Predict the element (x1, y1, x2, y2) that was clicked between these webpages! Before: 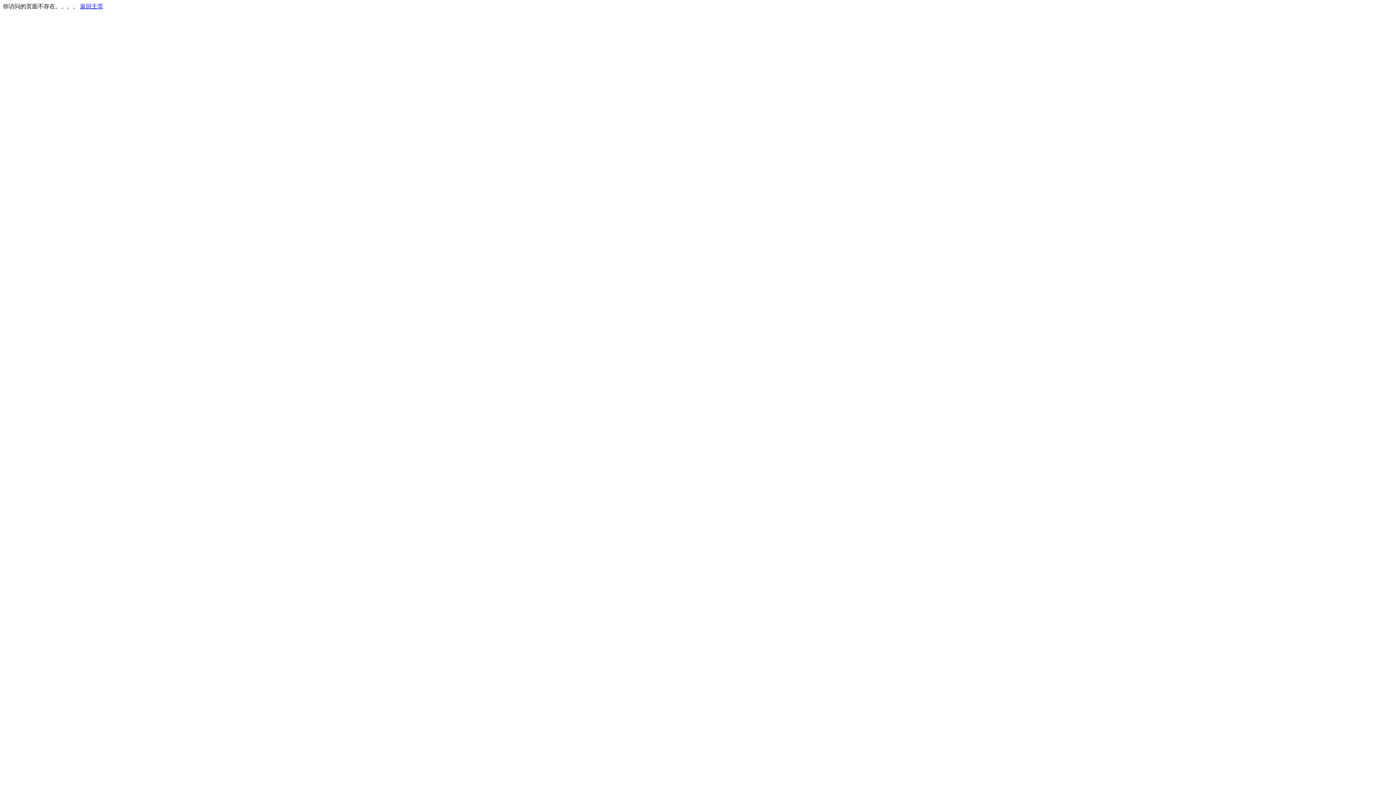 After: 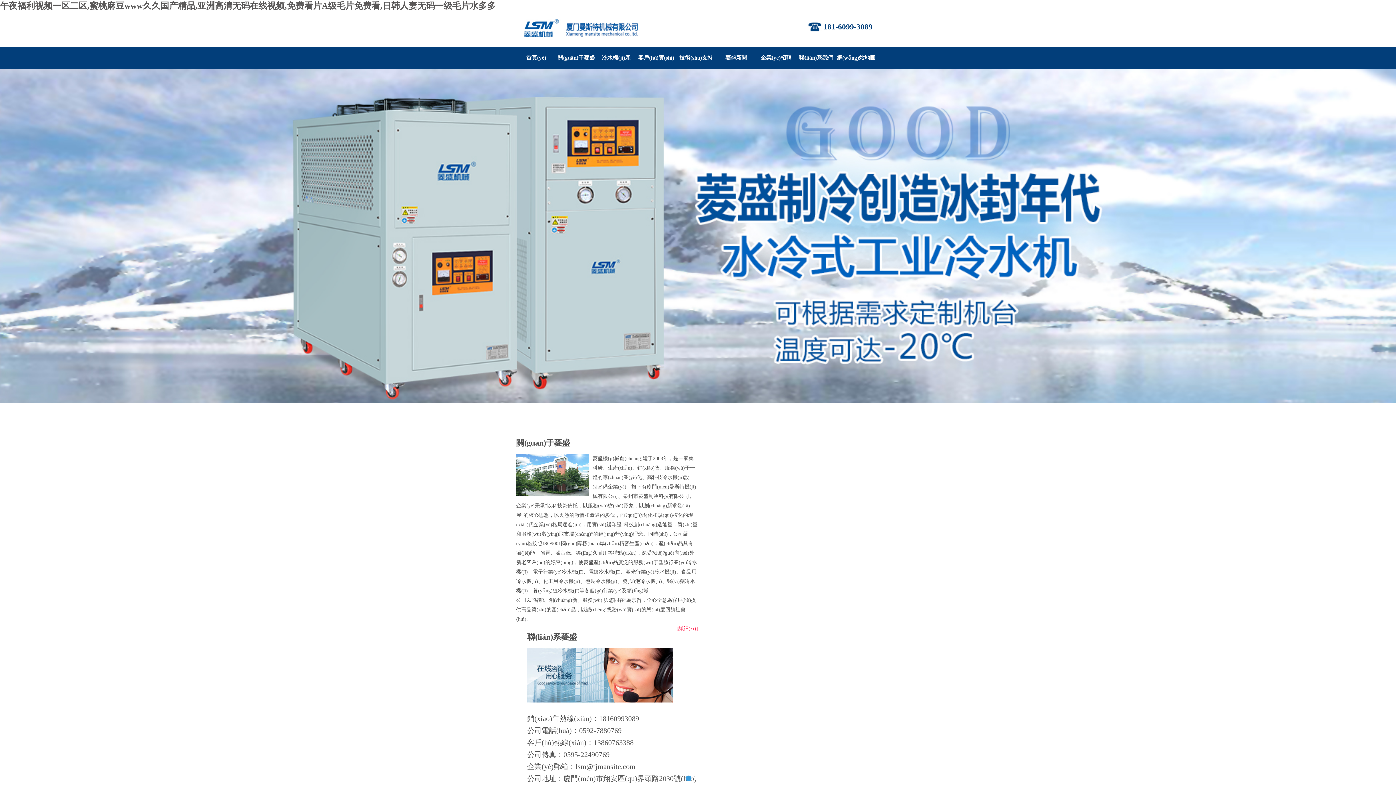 Action: bbox: (80, 3, 103, 9) label: 返回主页